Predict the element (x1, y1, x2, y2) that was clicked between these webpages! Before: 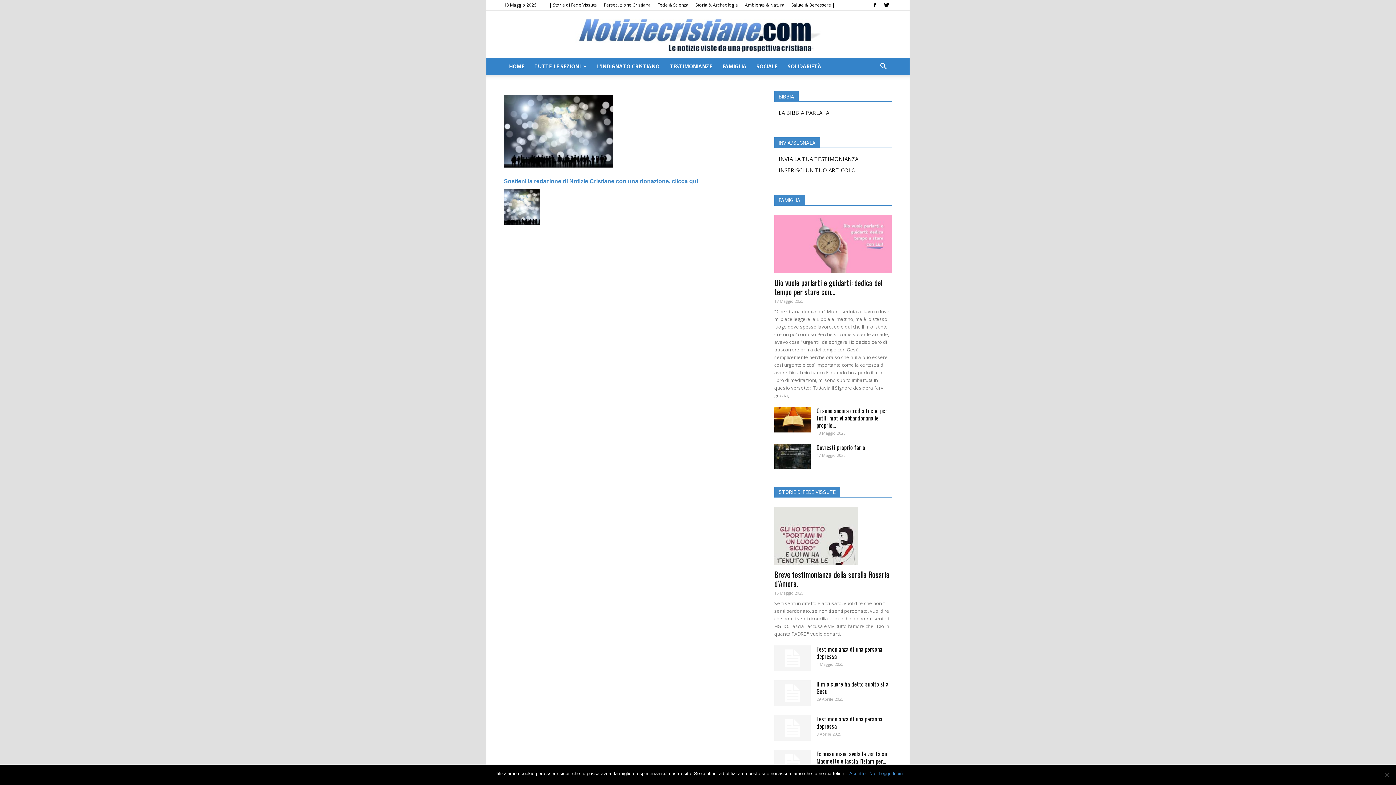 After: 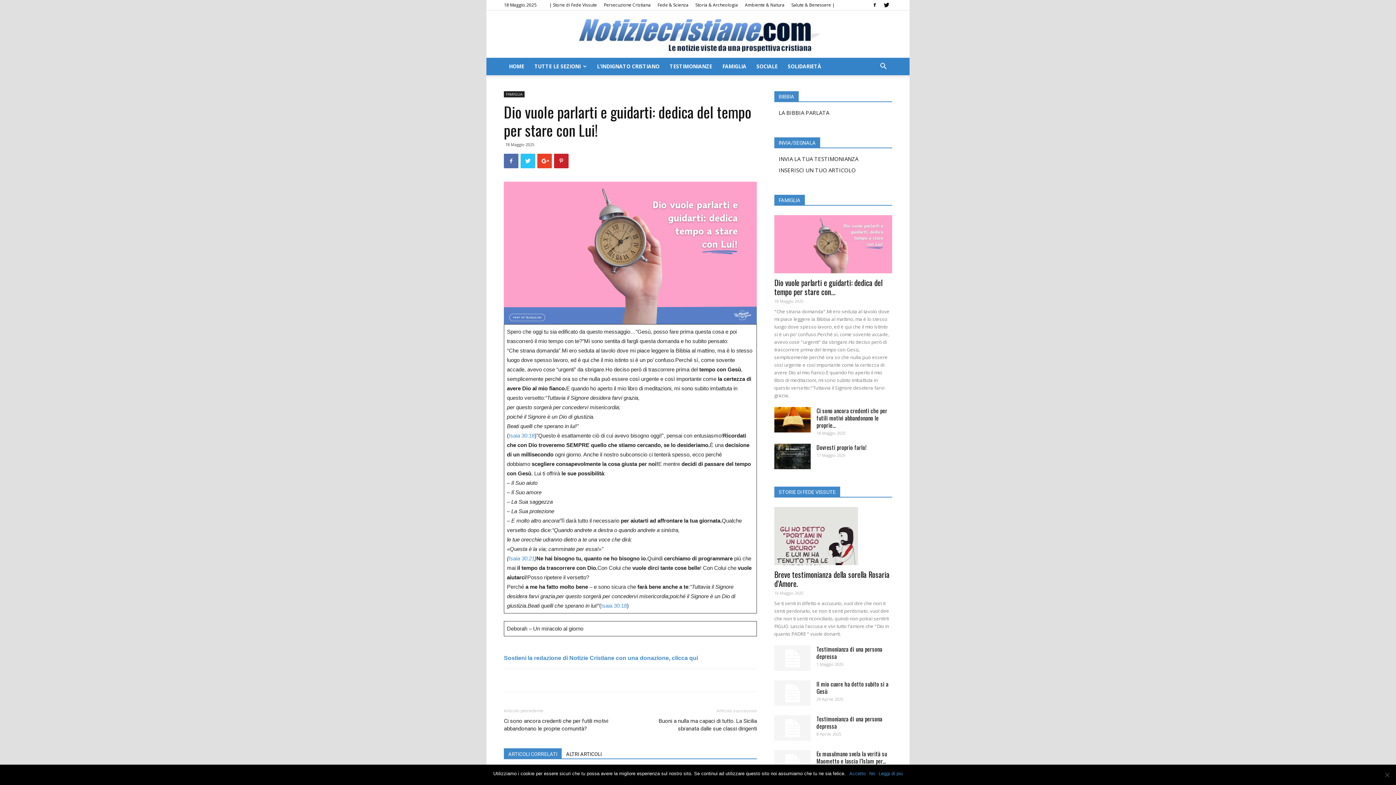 Action: bbox: (774, 215, 892, 273)